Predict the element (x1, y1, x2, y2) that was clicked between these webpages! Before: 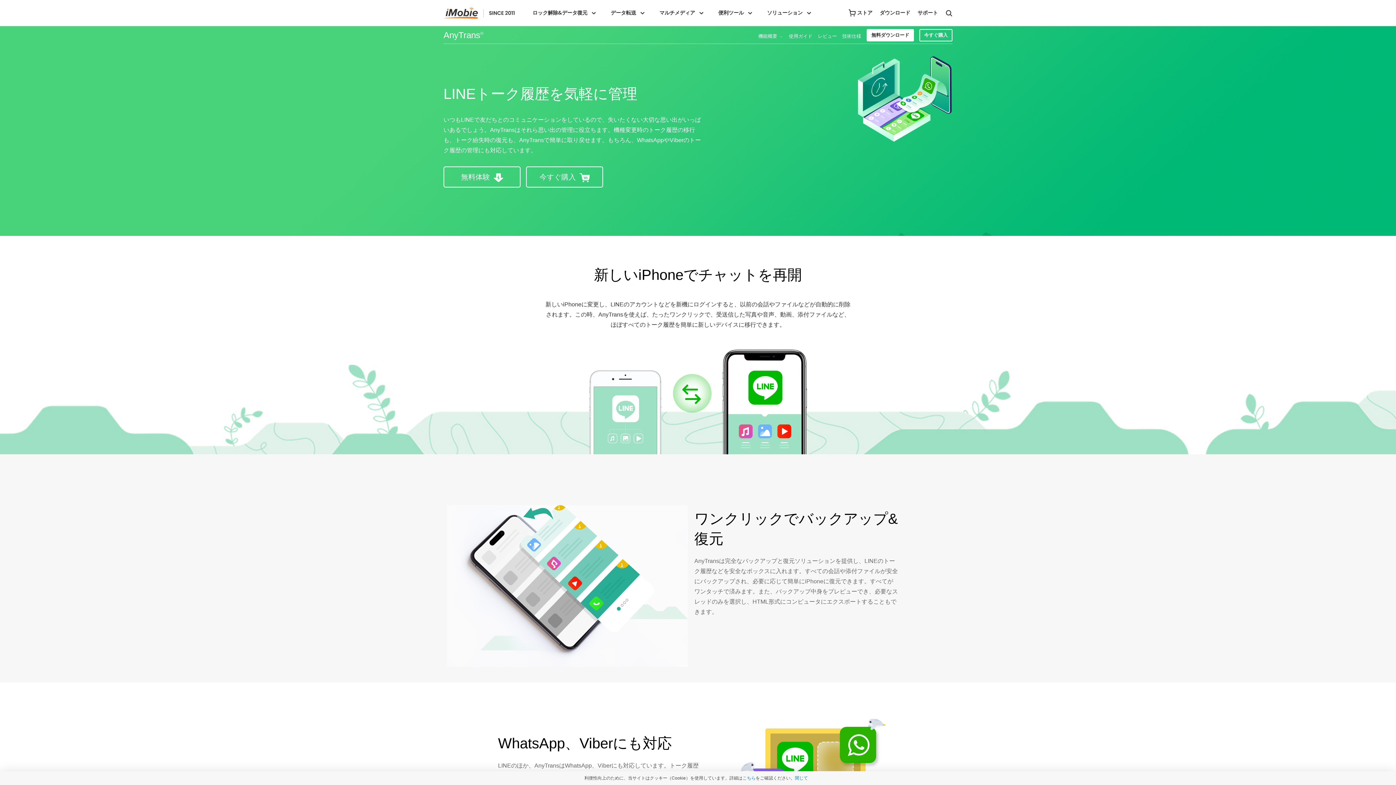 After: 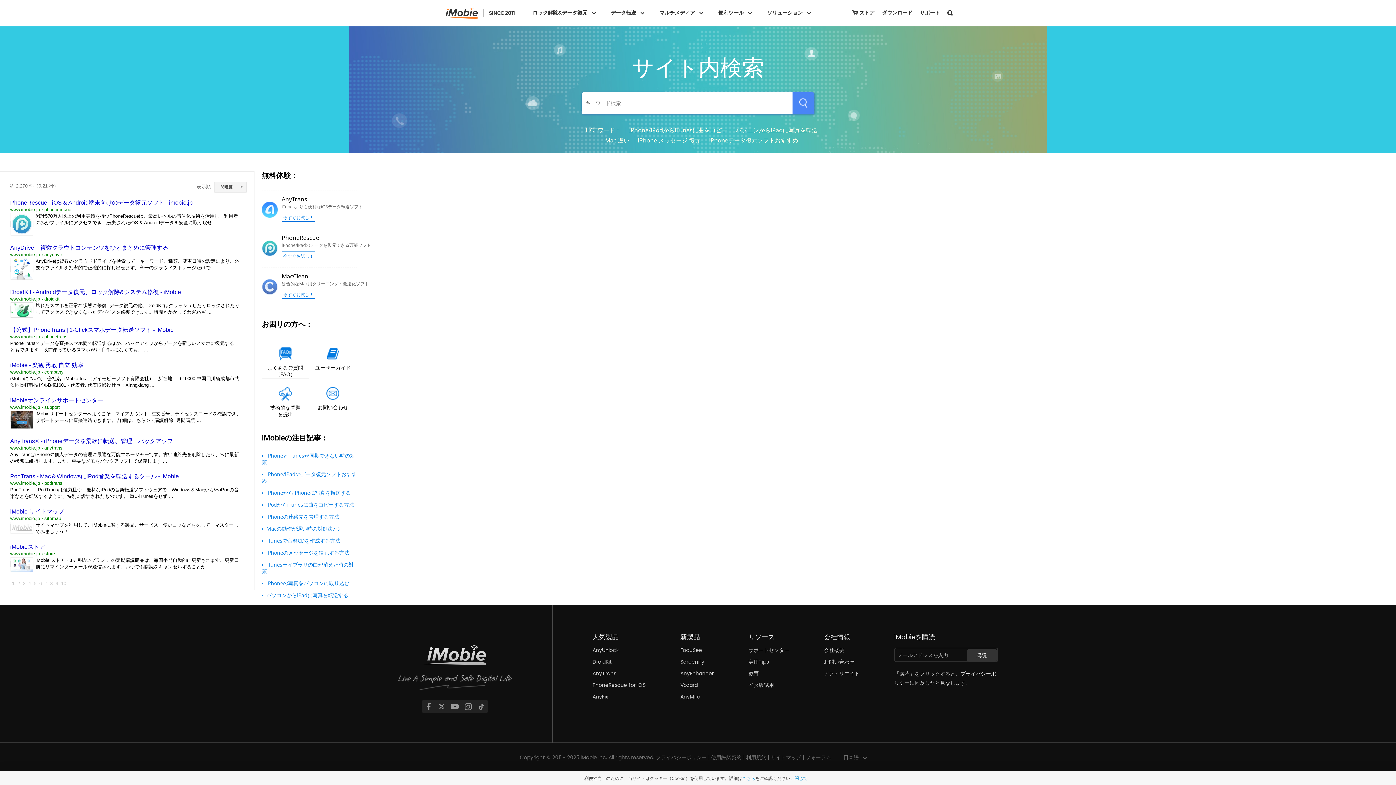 Action: bbox: (945, 9, 952, 16)